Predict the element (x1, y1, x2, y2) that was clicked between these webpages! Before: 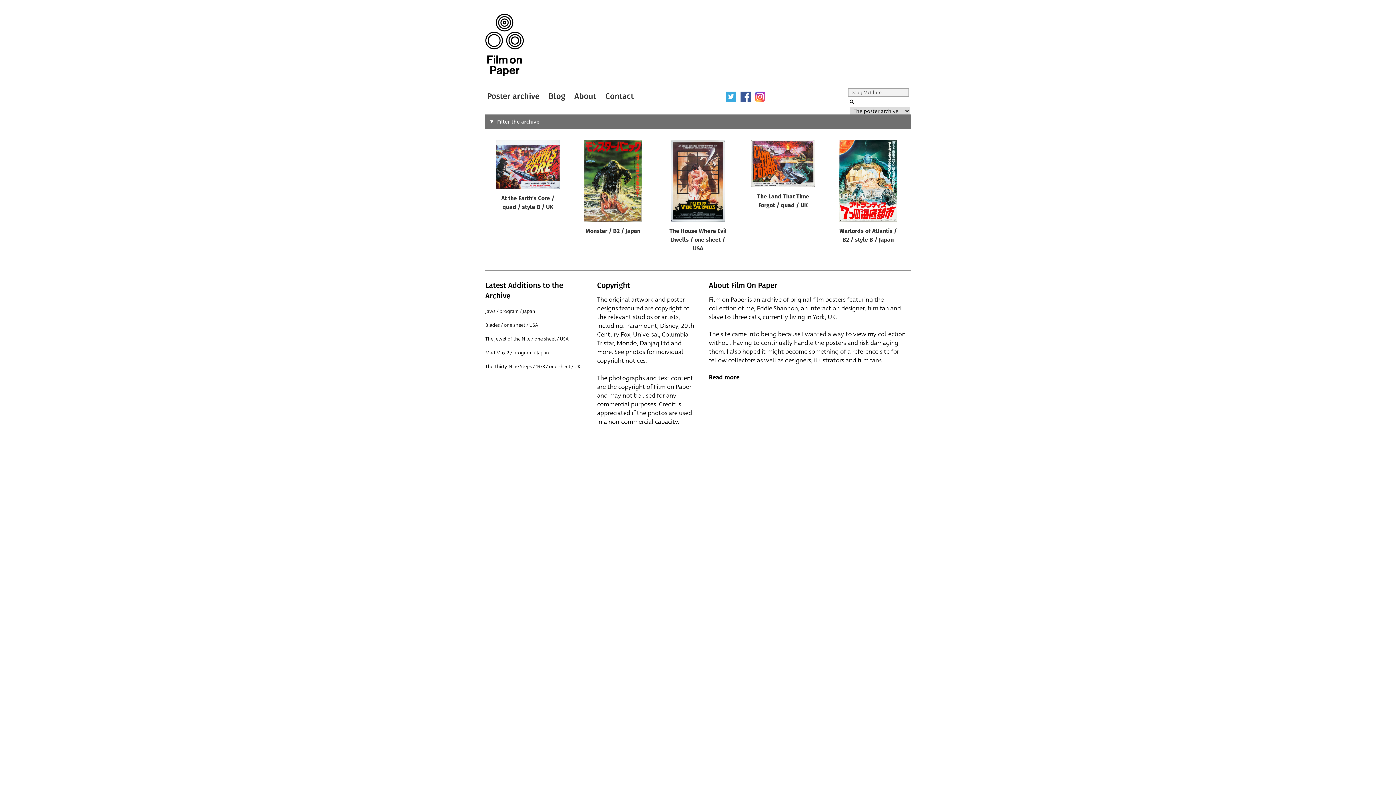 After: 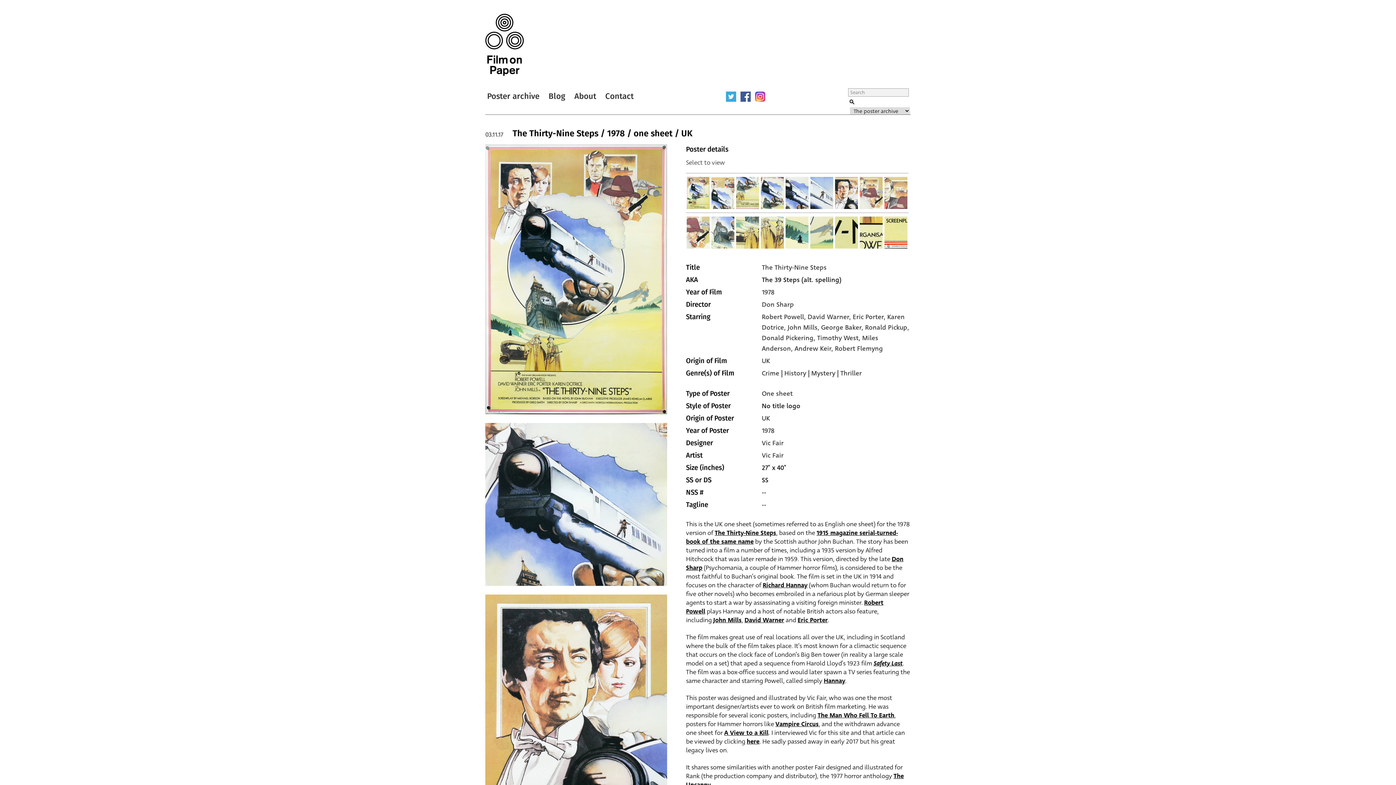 Action: label: The Thirty-Nine Steps / 1978 / one sheet / UK bbox: (485, 363, 580, 370)